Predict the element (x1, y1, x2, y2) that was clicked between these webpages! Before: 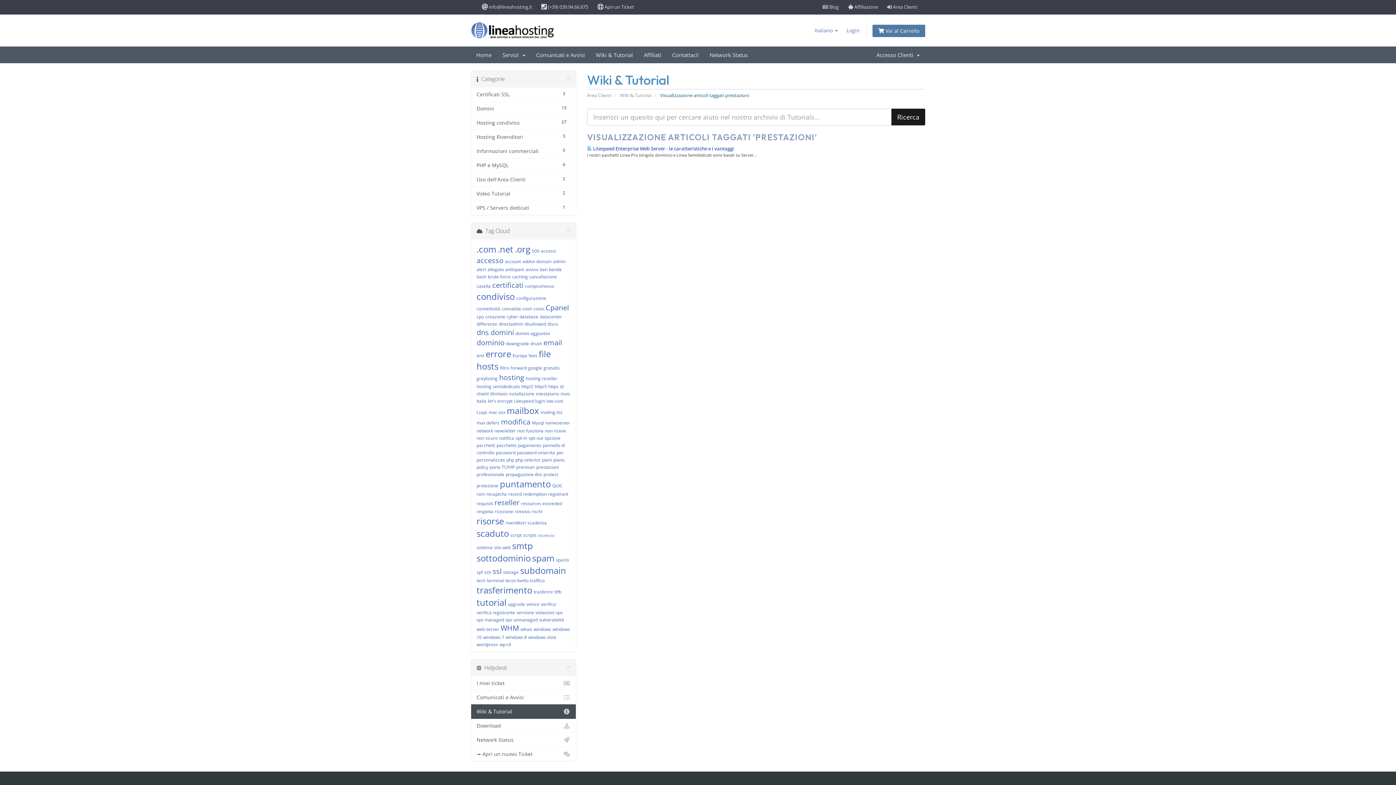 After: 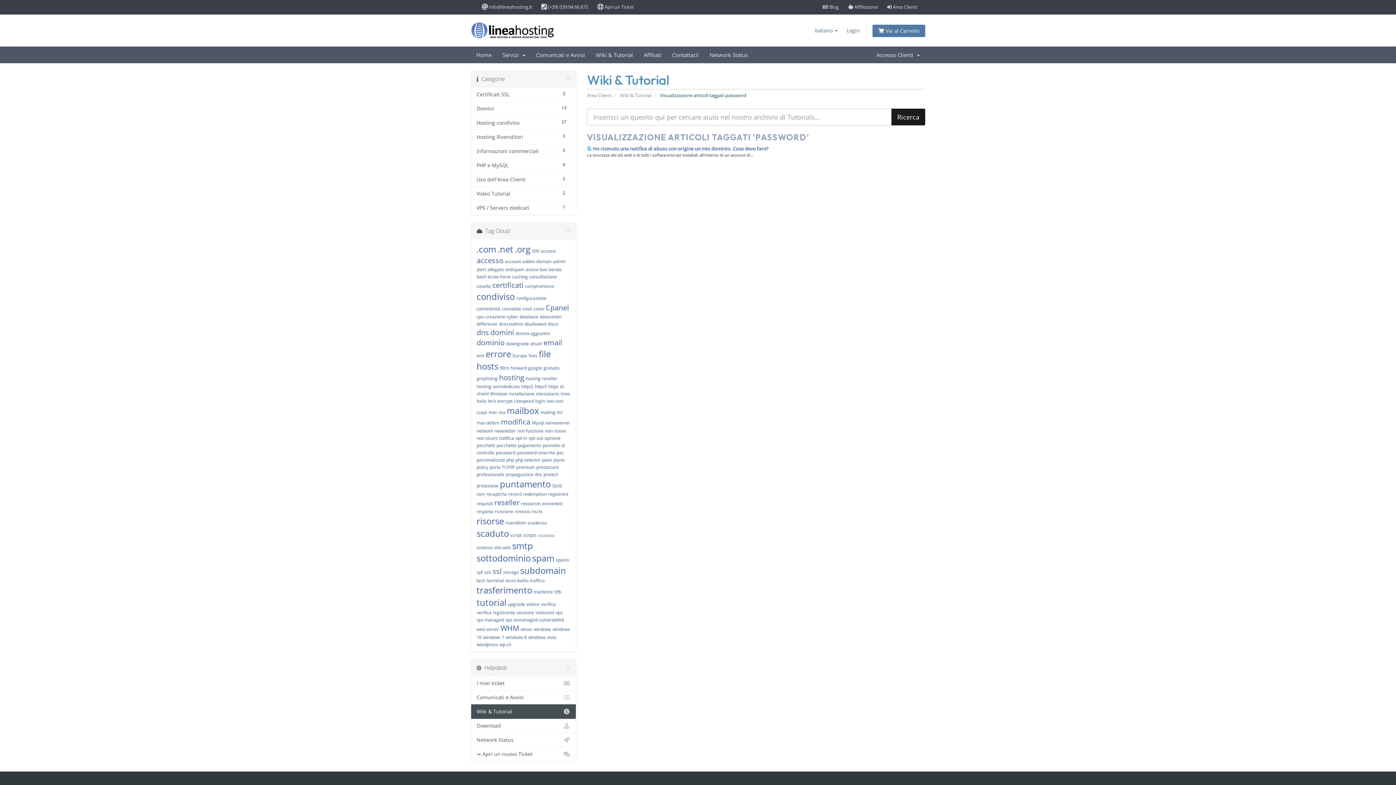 Action: bbox: (496, 449, 515, 456) label: password